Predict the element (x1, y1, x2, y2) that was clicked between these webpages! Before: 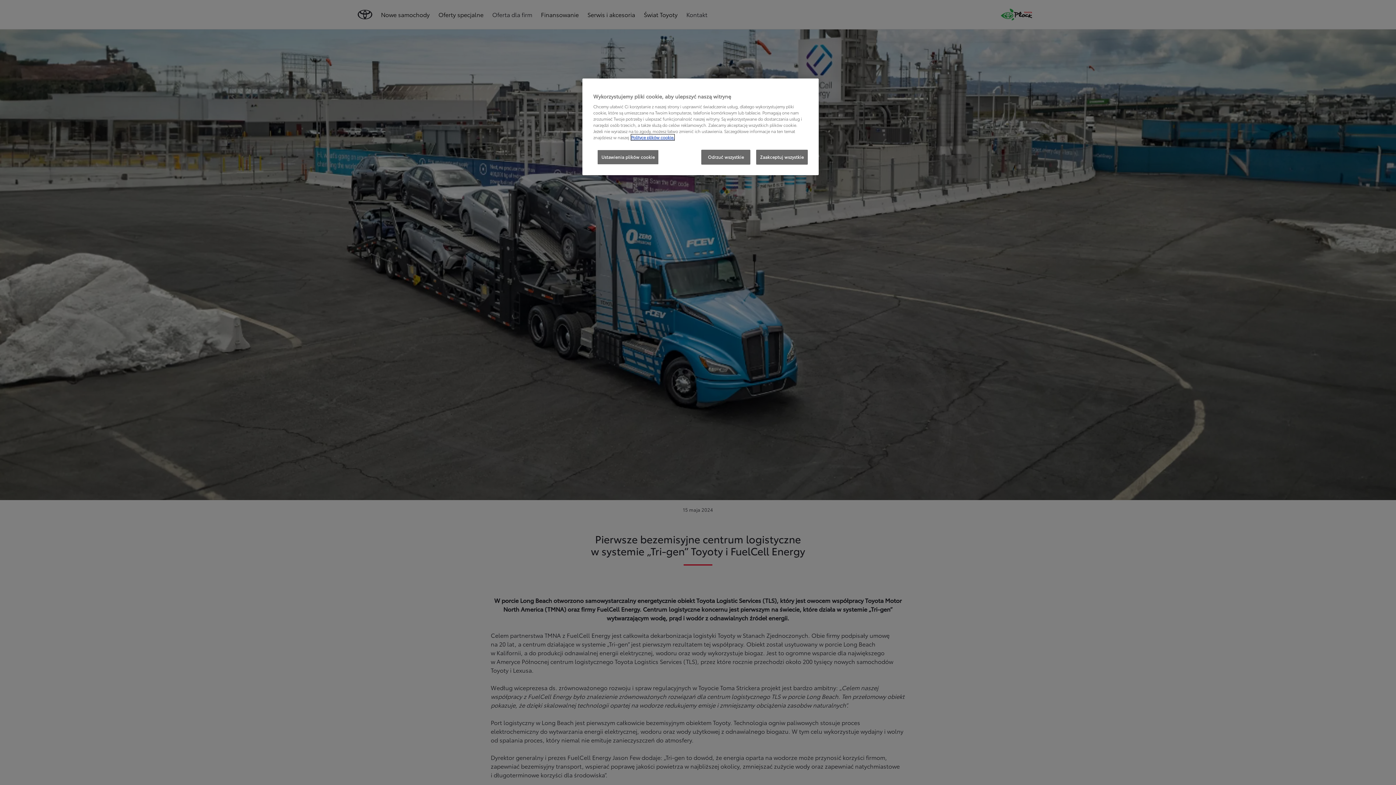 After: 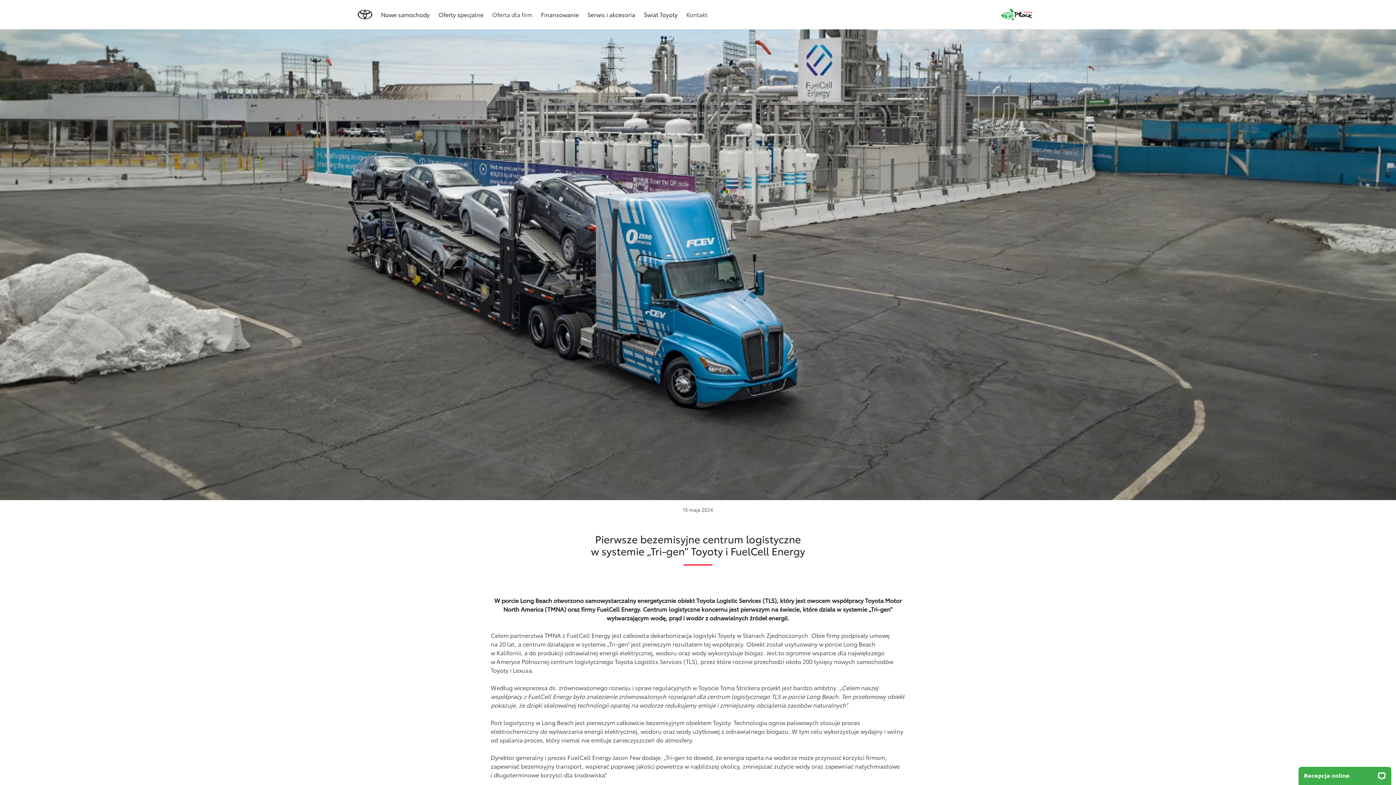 Action: label: Zaakceptuj wszystkie bbox: (756, 149, 808, 164)